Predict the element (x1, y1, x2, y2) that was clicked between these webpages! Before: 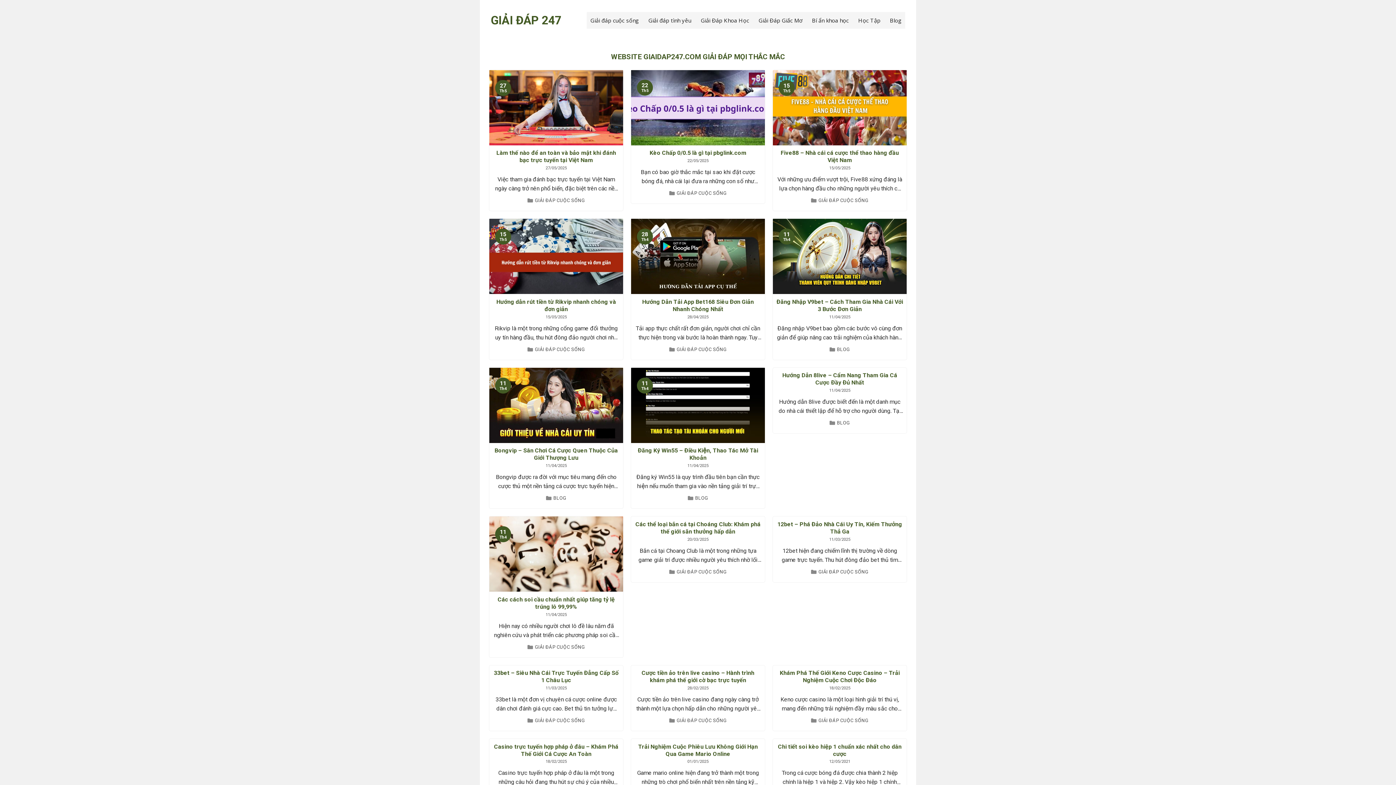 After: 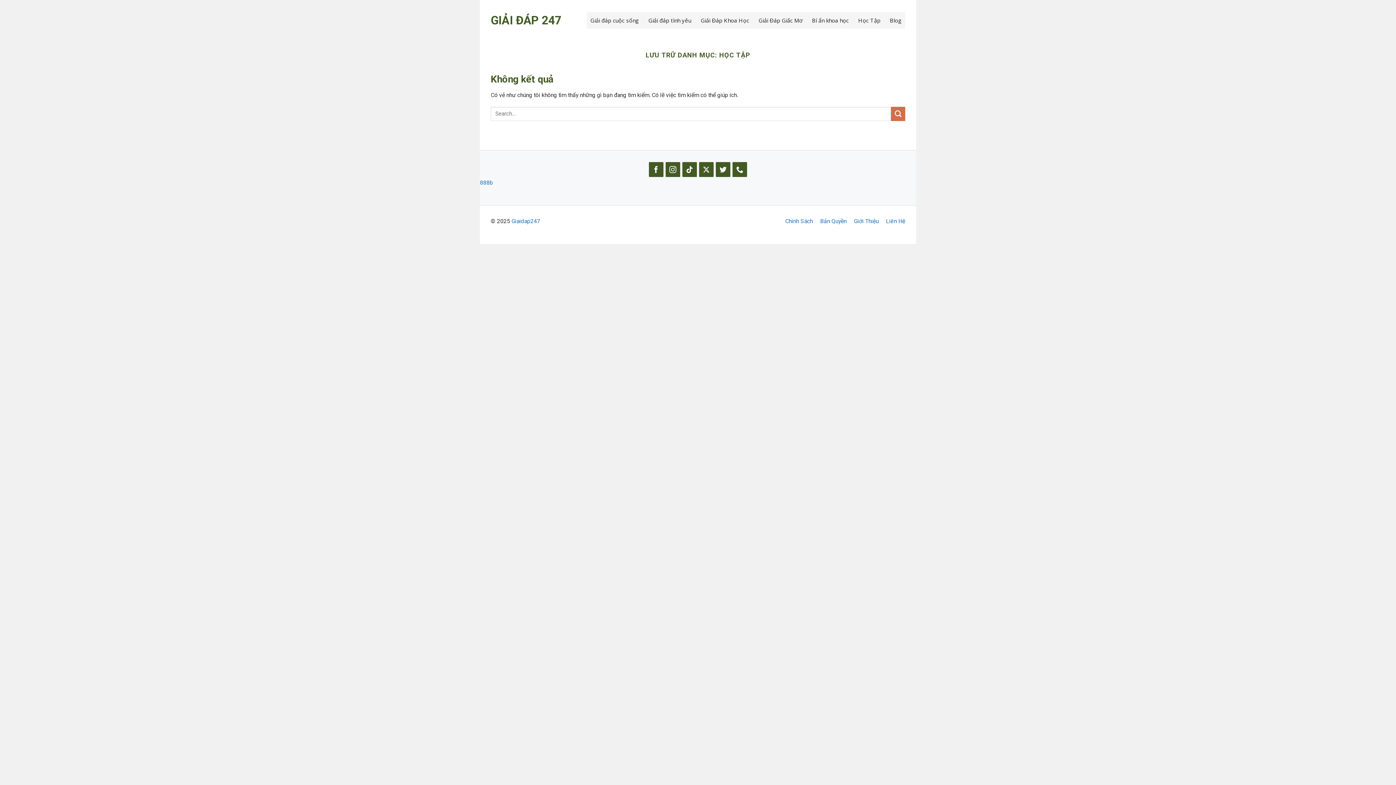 Action: label: Học Tập bbox: (858, 13, 880, 26)